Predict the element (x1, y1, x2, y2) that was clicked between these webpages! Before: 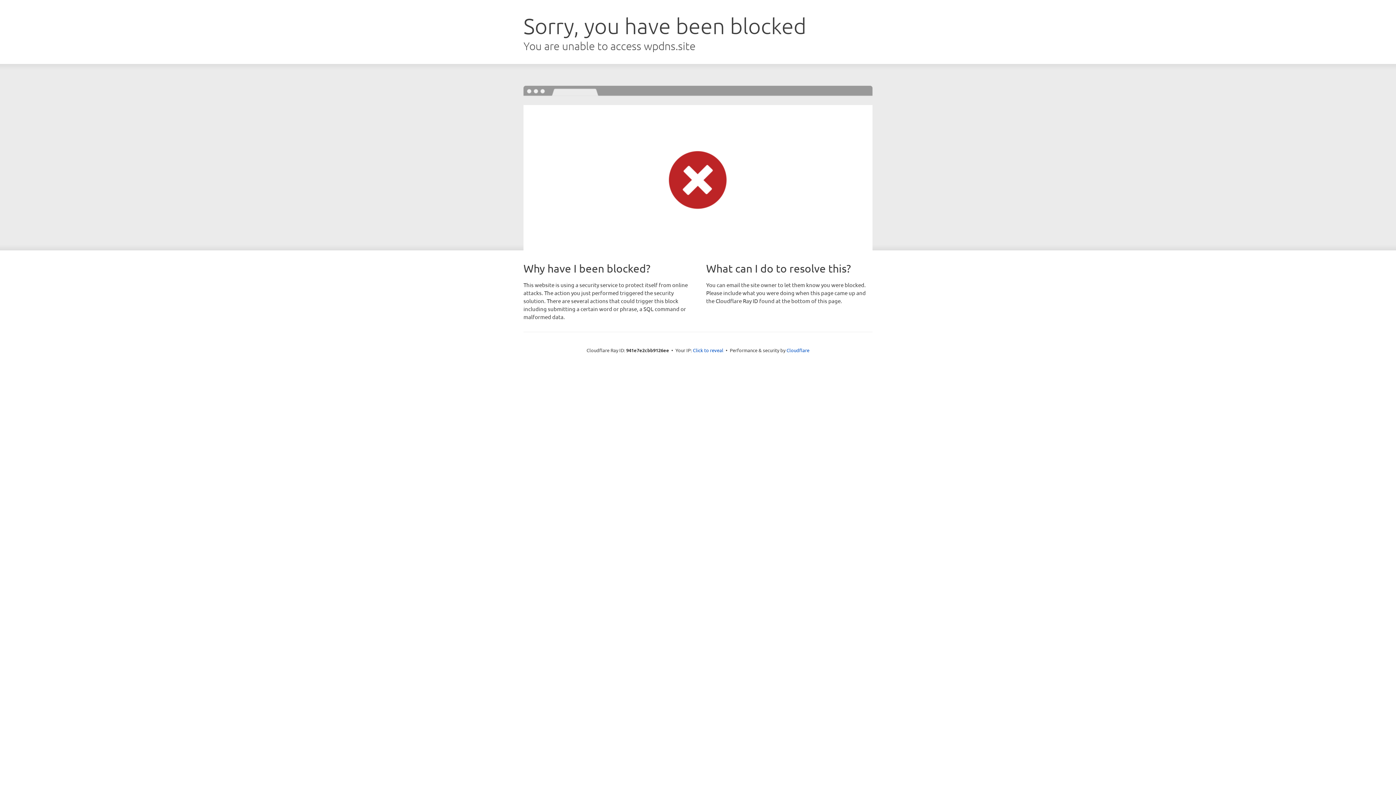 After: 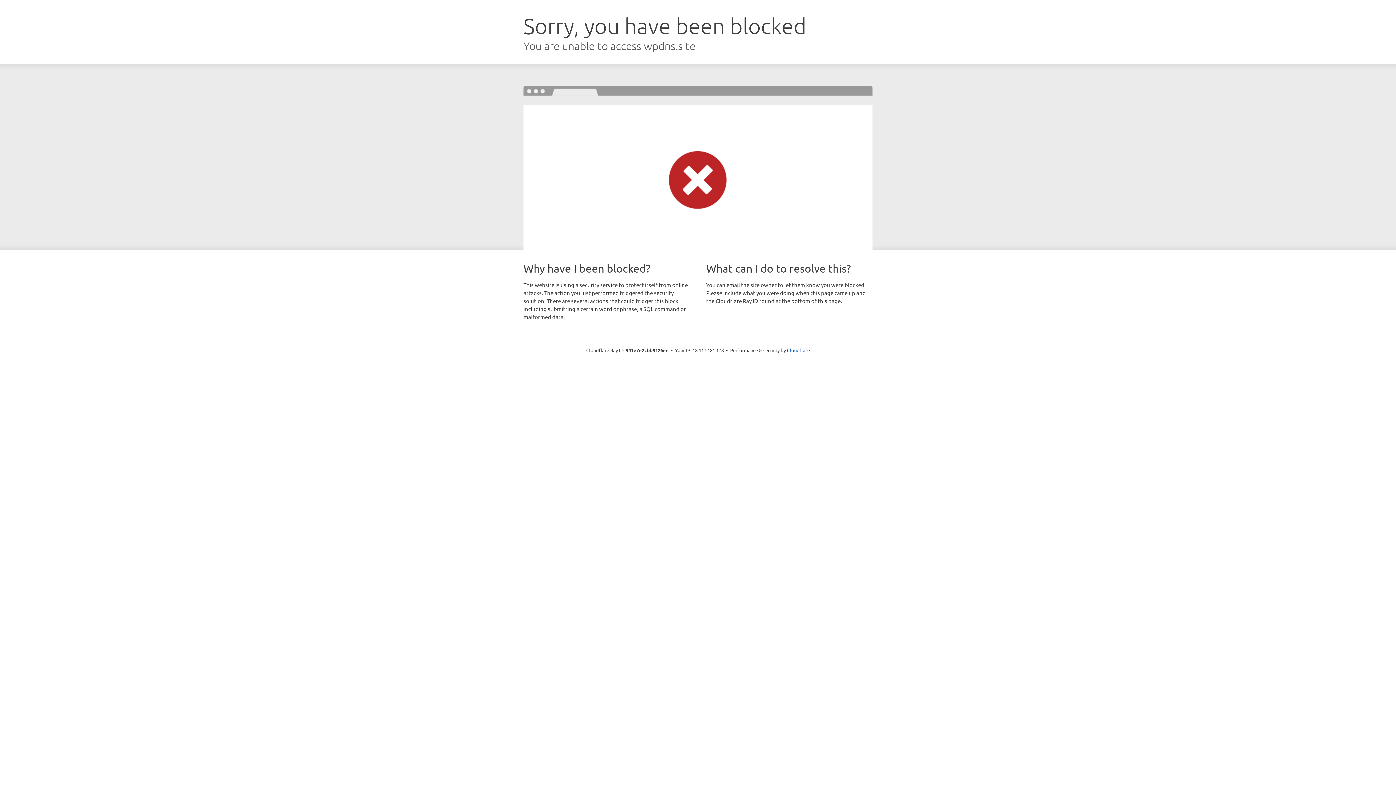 Action: label: Click to reveal bbox: (693, 346, 723, 353)